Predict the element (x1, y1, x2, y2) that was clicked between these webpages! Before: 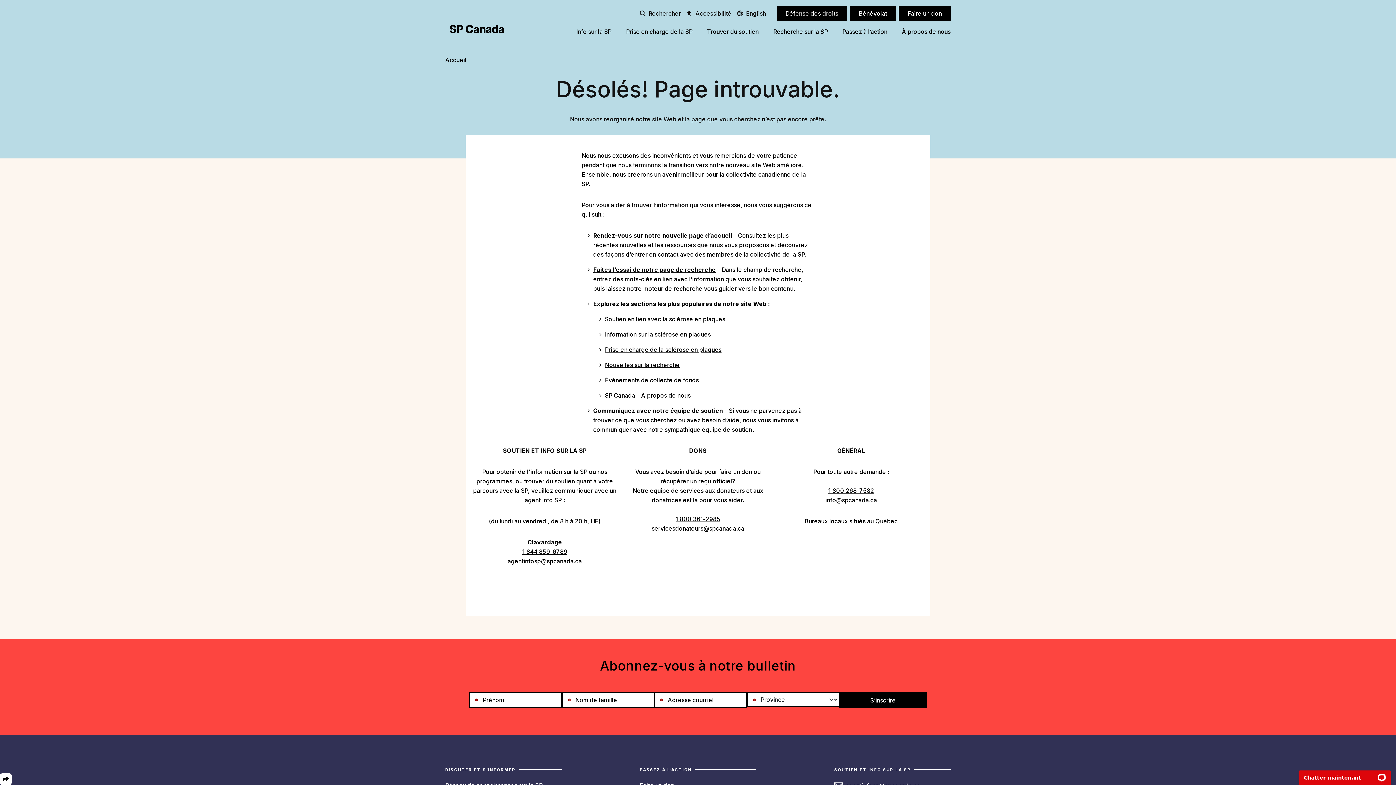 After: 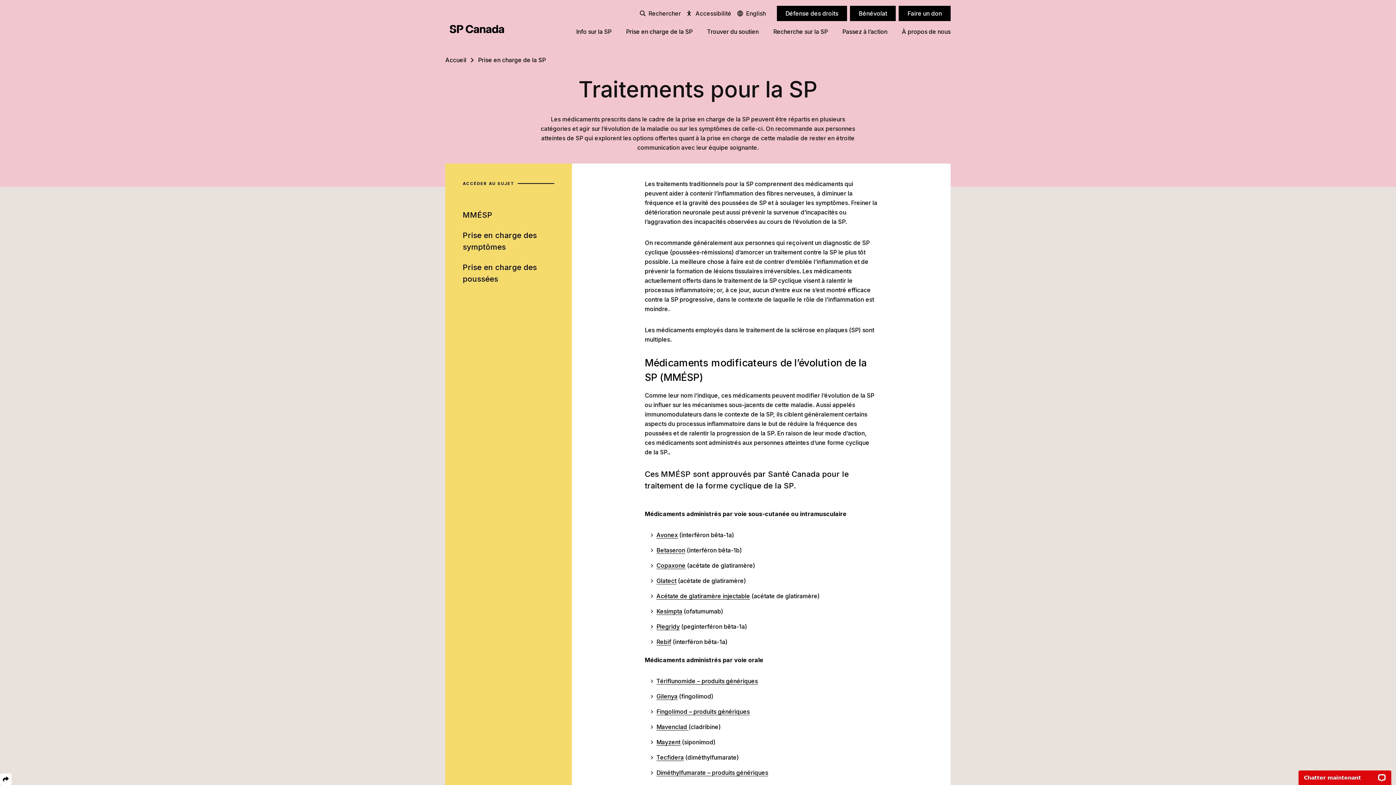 Action: bbox: (605, 346, 721, 353) label: Prise en charge de la sclérose en plaques